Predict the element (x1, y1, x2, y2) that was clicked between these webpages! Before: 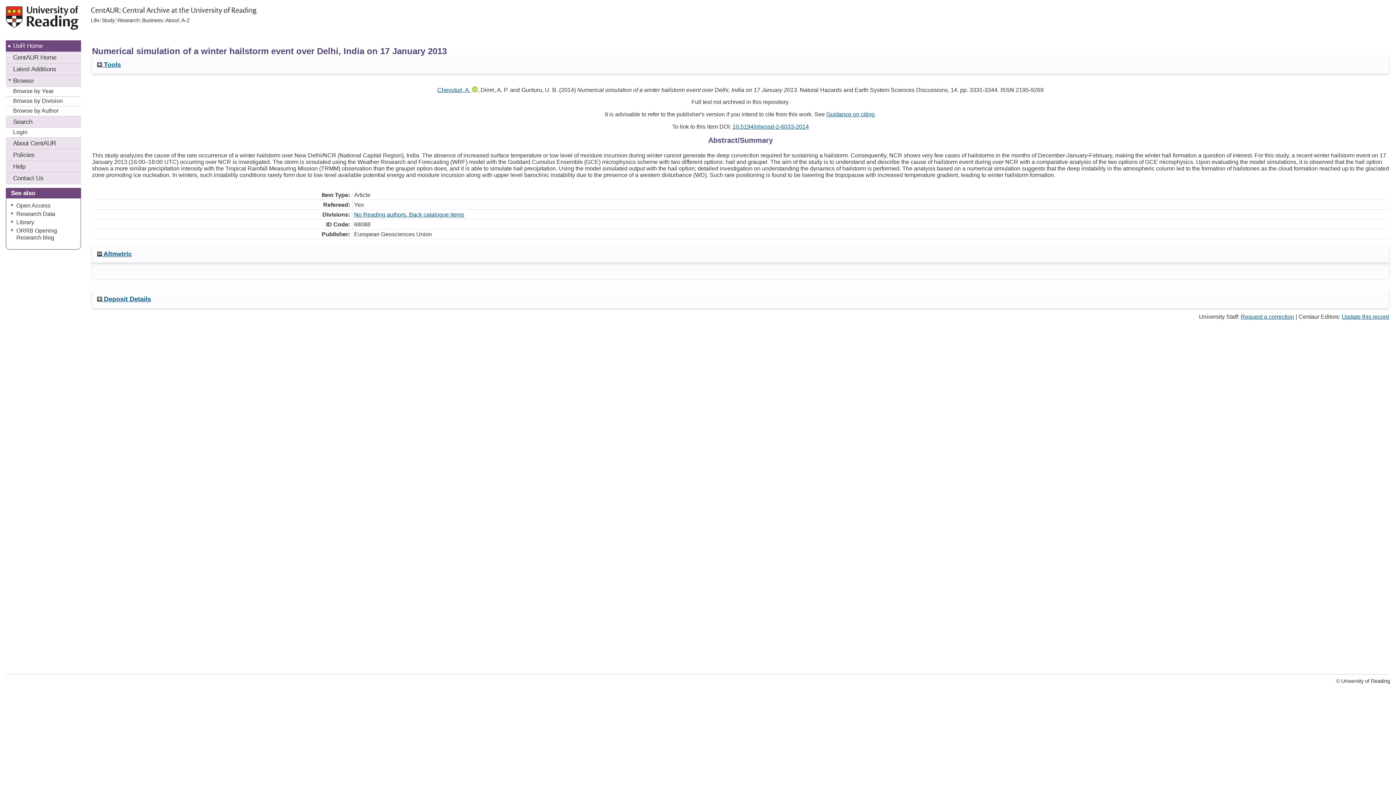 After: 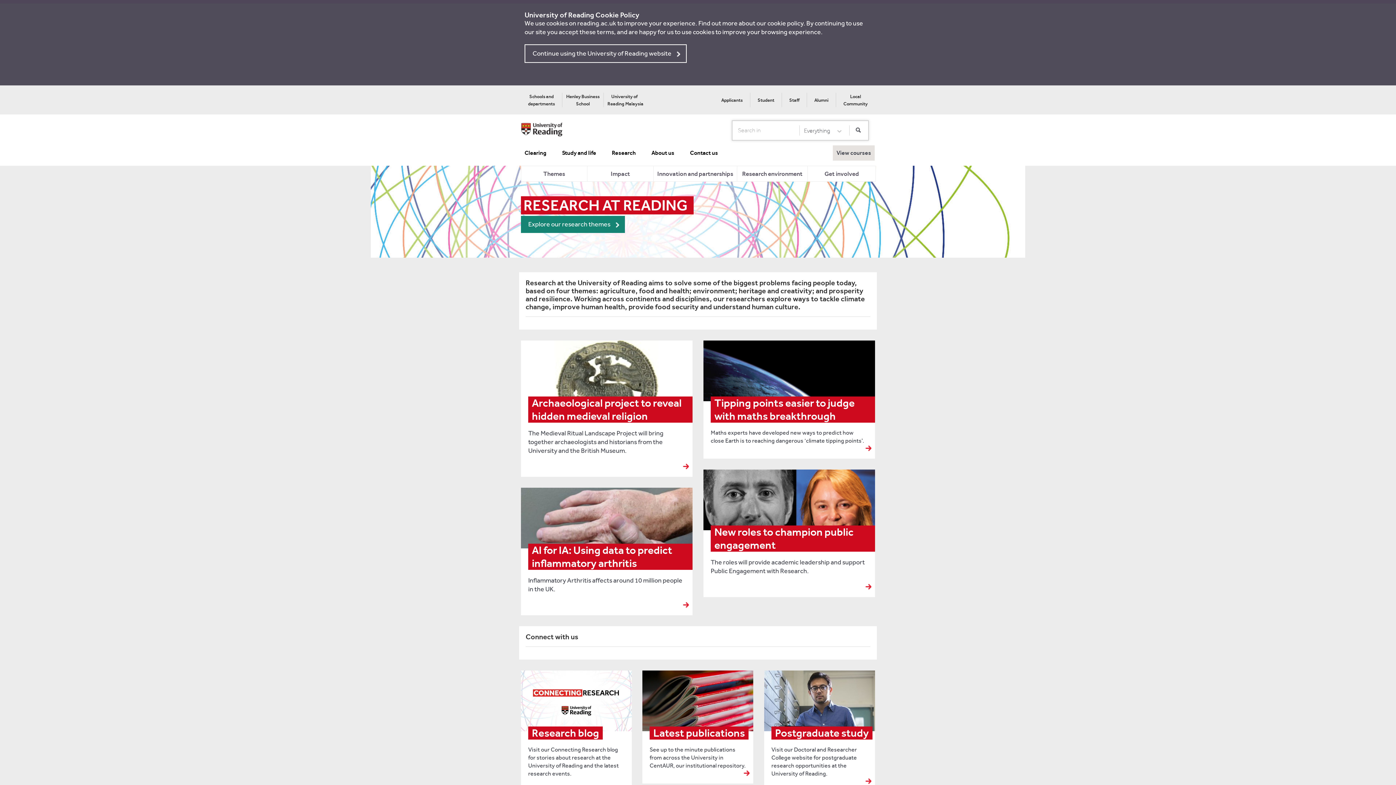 Action: label: Research bbox: (116, 17, 141, 23)